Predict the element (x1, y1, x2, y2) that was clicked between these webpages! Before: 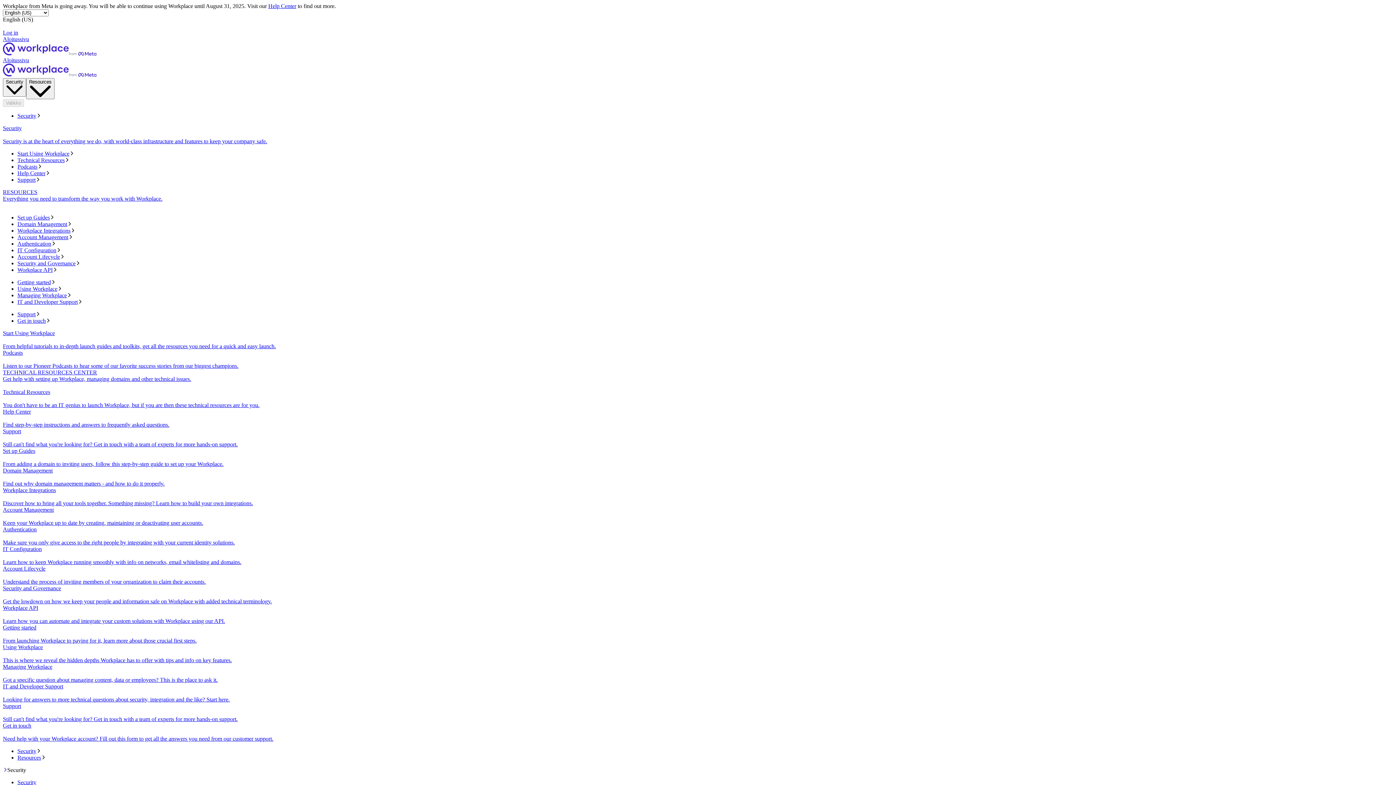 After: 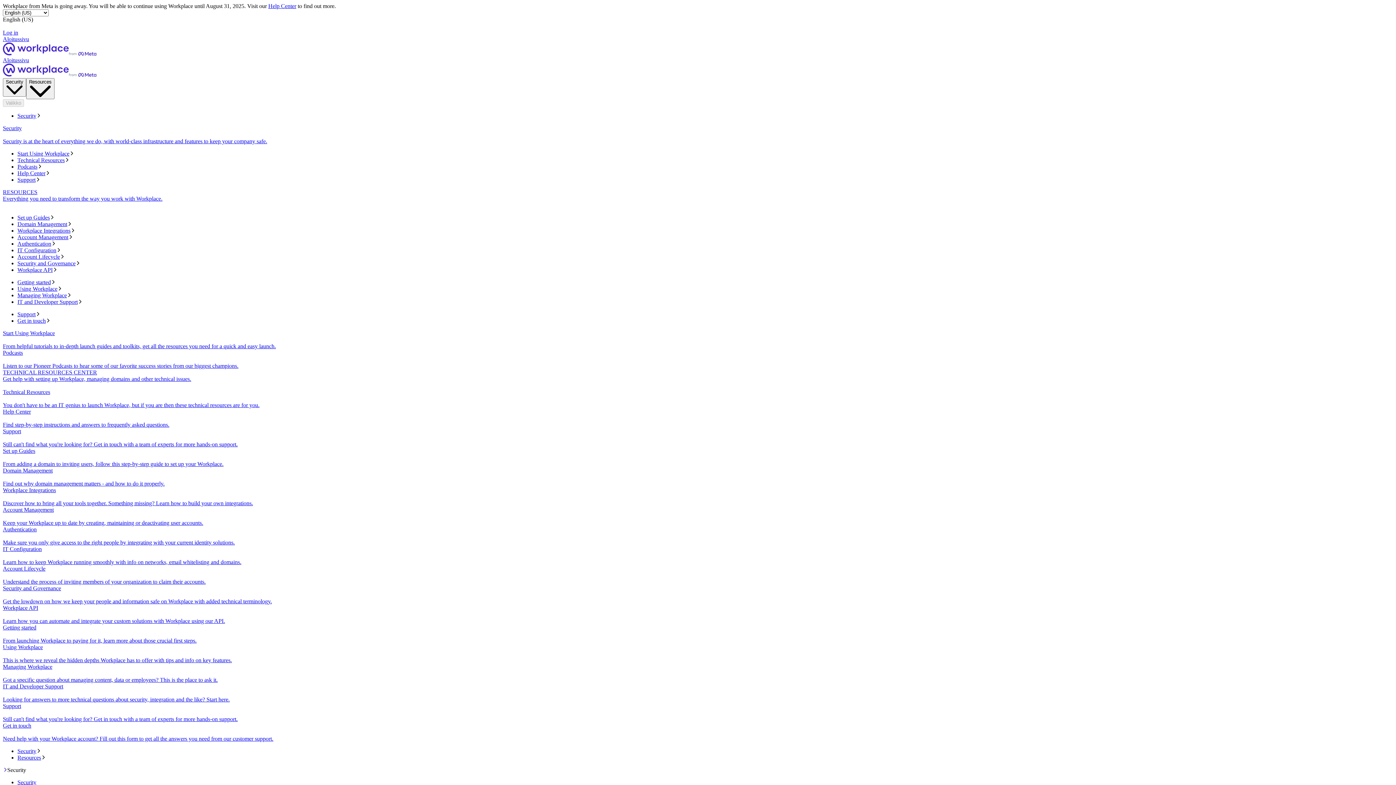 Action: bbox: (2, 723, 1393, 742) label: Get in touch
Need help with your Workplace account? Fill out this form to get all the answers you need from our customer support.